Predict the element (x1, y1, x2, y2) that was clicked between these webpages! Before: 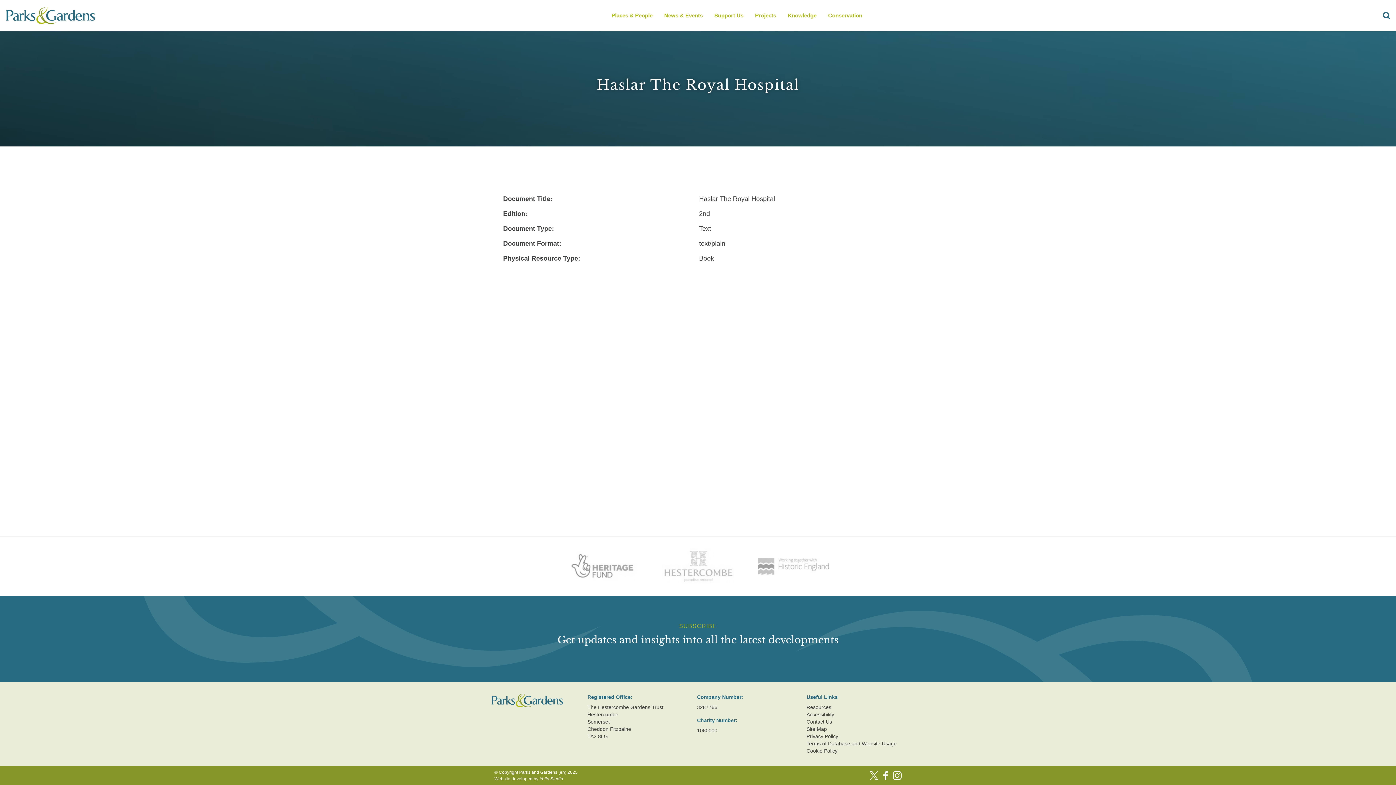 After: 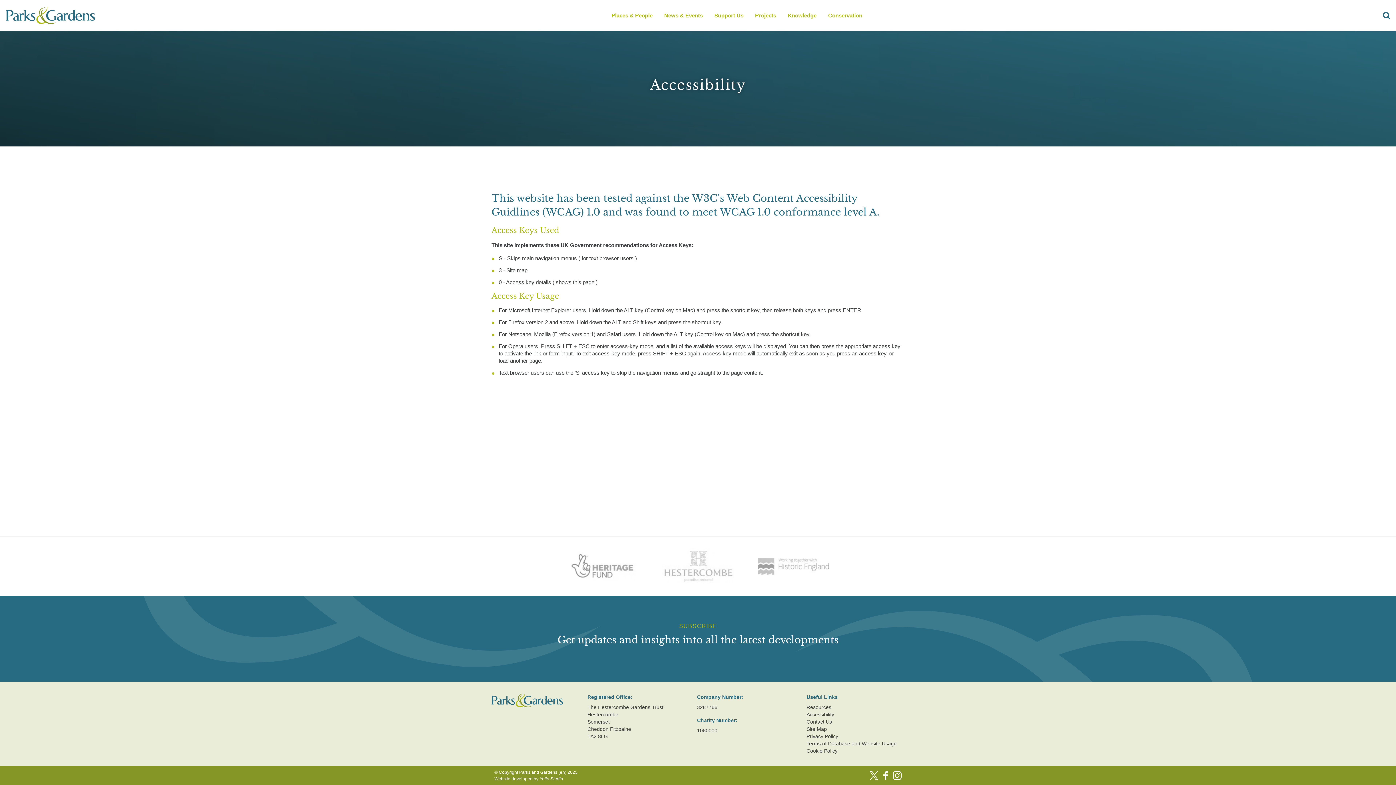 Action: bbox: (806, 711, 904, 718) label: Accessibility